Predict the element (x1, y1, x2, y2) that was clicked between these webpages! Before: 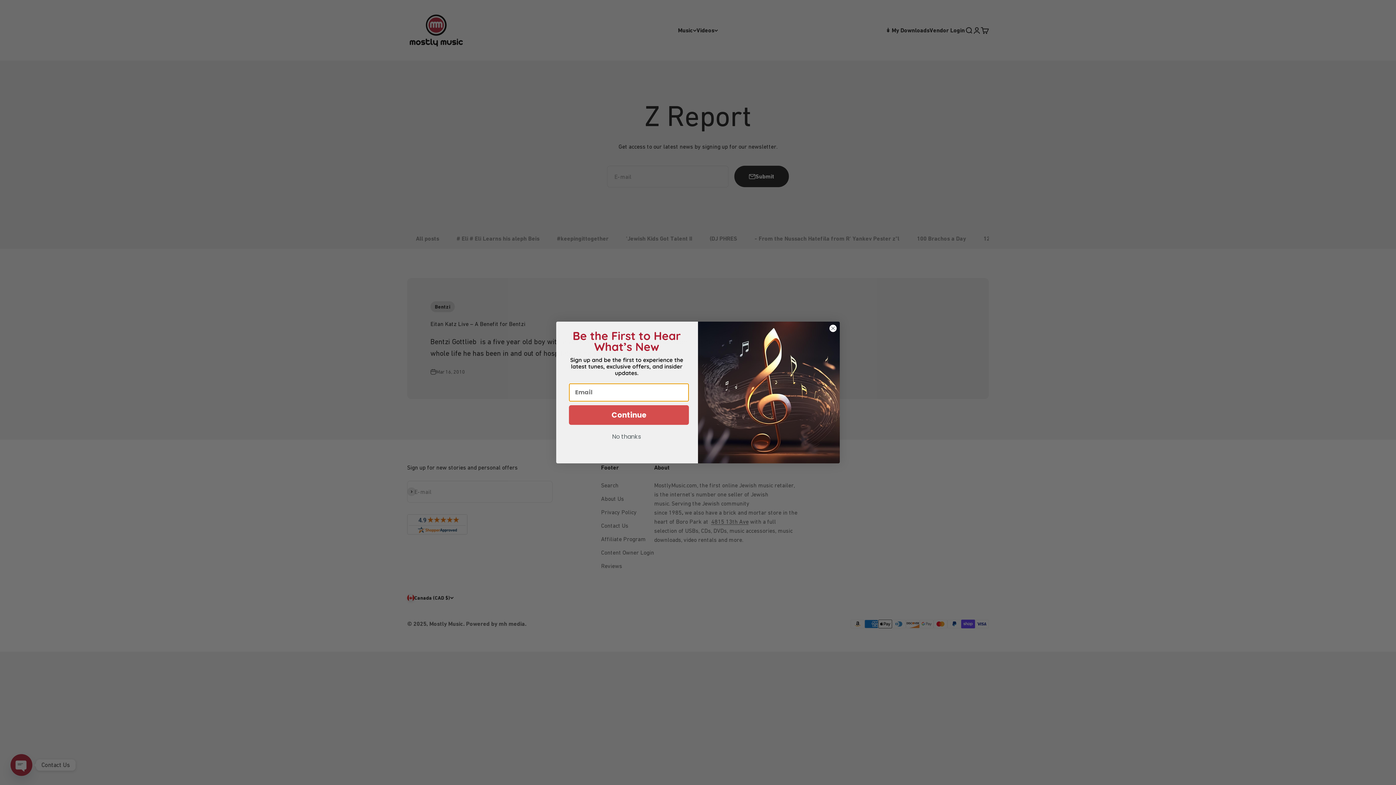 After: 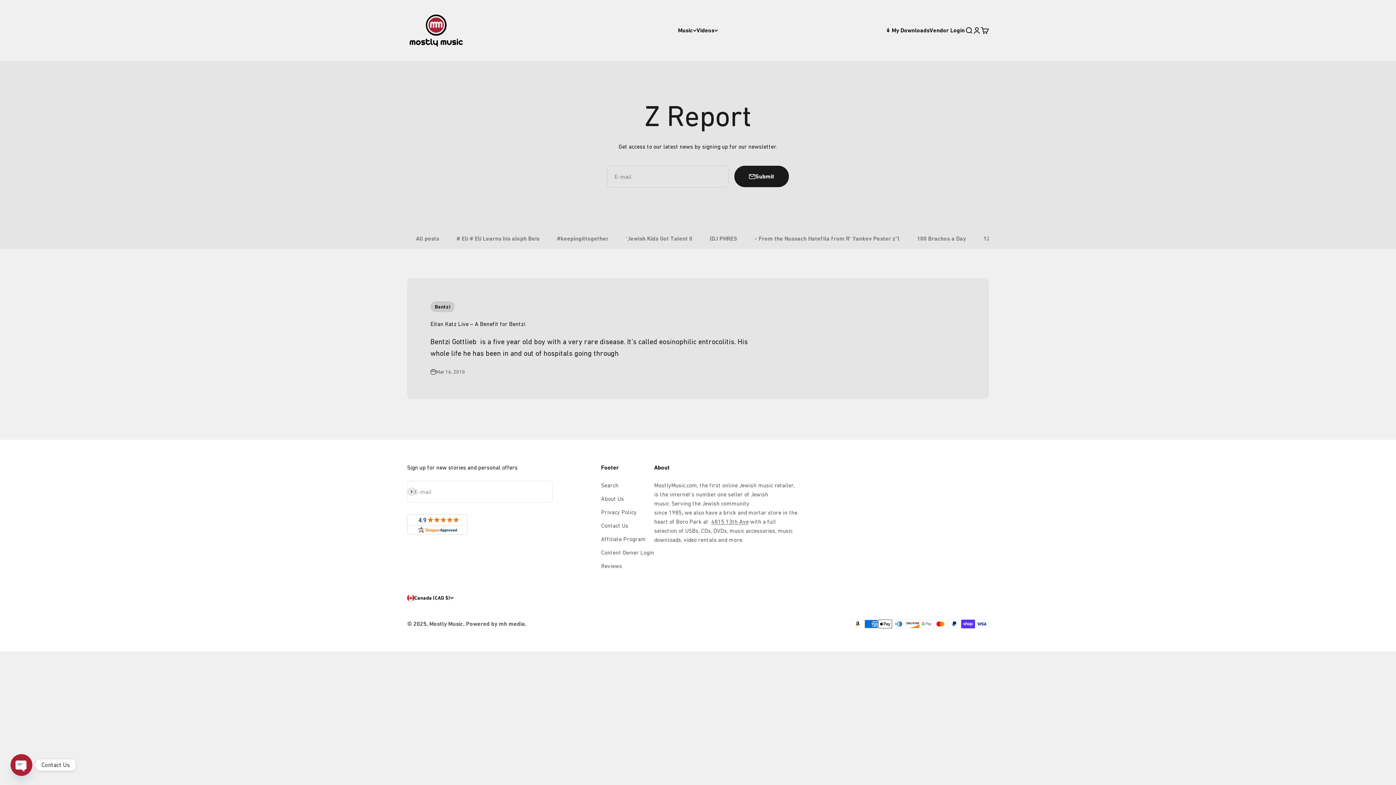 Action: bbox: (582, 430, 670, 444) label: No thanks